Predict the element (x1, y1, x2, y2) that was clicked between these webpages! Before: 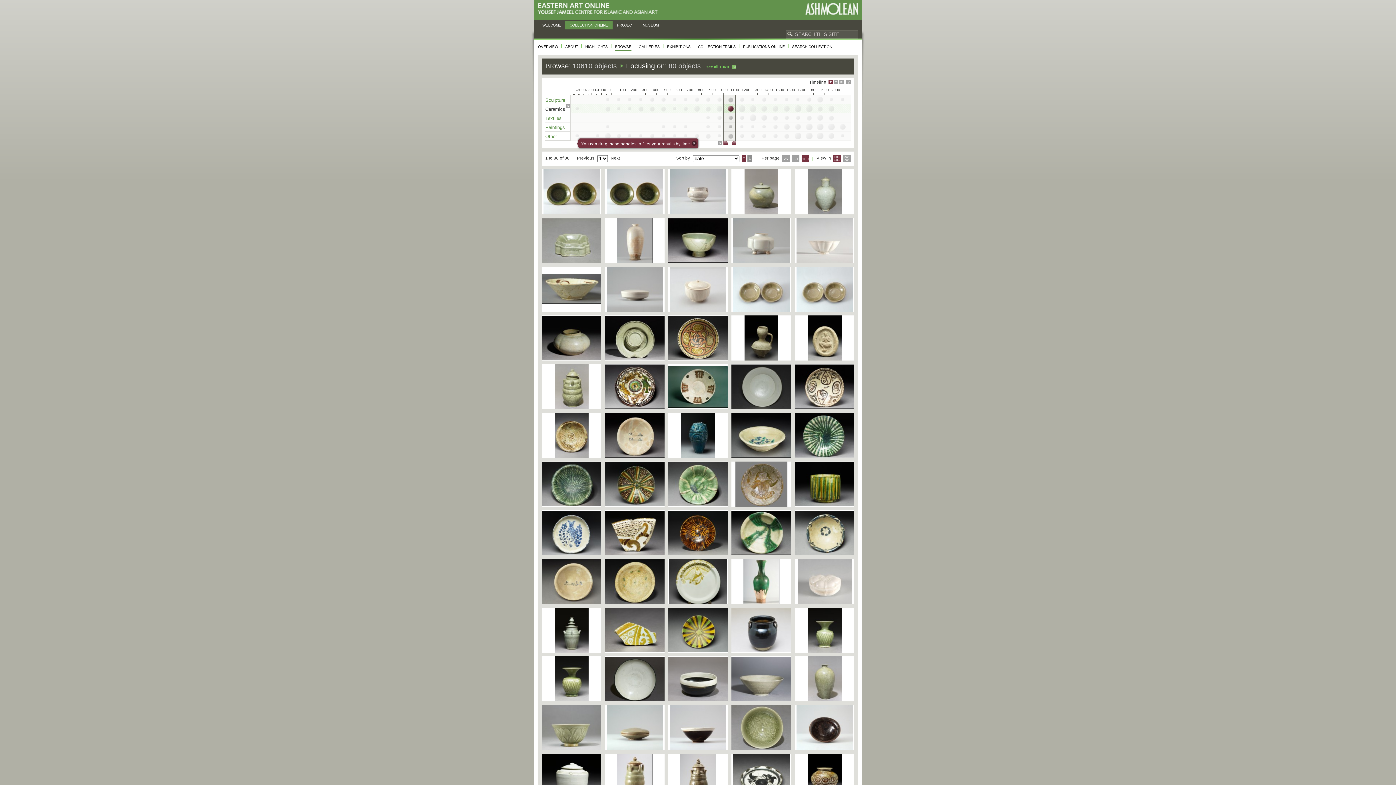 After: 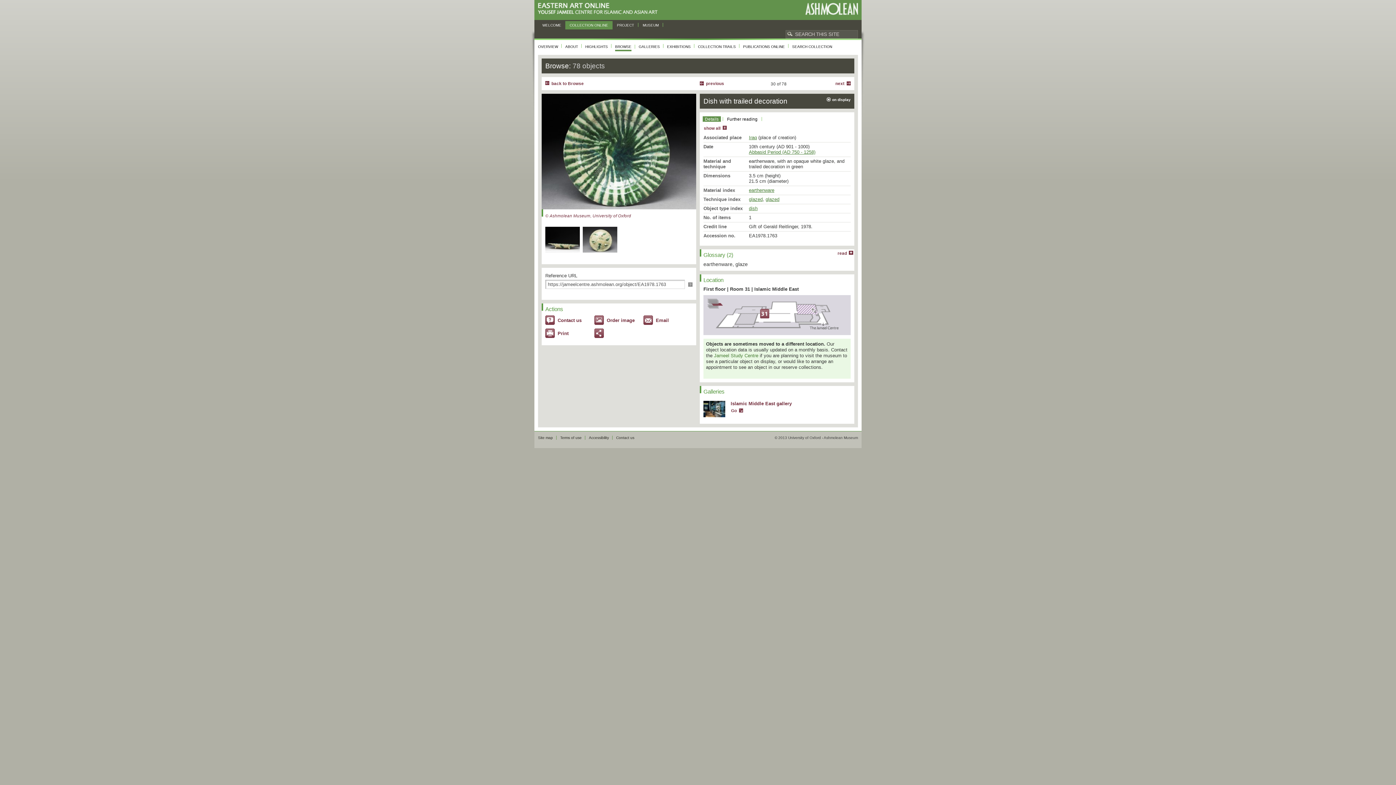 Action: bbox: (794, 413, 854, 458)